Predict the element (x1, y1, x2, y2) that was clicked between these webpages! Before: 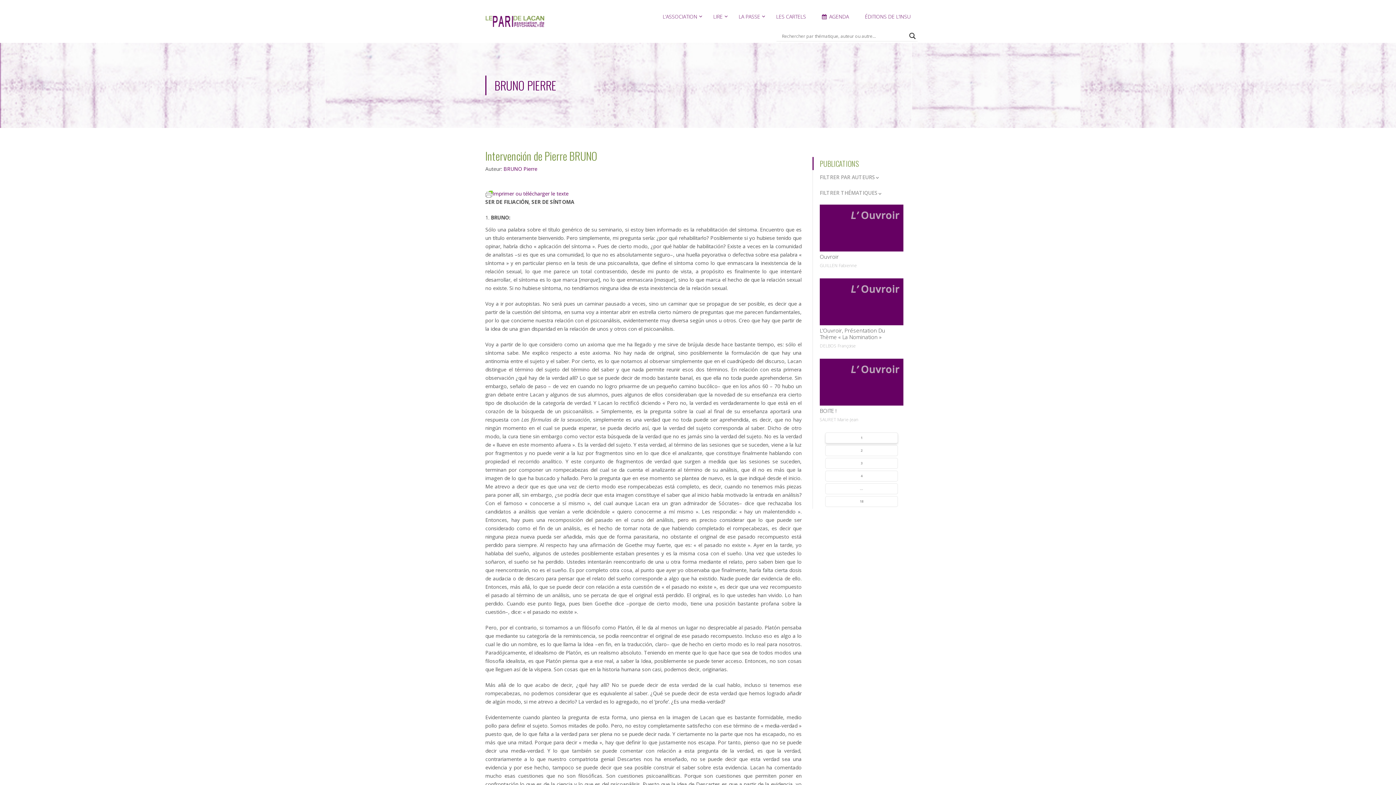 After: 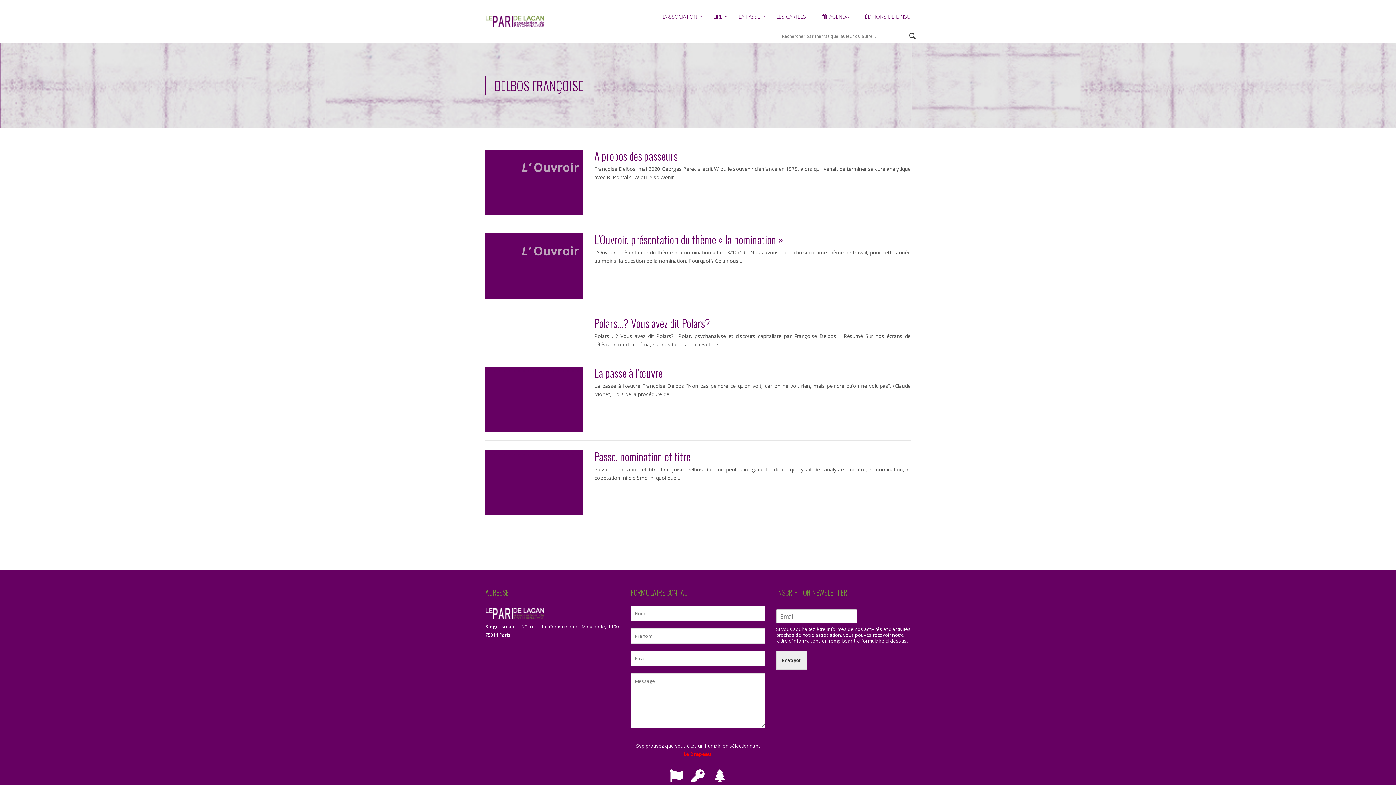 Action: label: DELBOS Françoise bbox: (819, 342, 855, 349)